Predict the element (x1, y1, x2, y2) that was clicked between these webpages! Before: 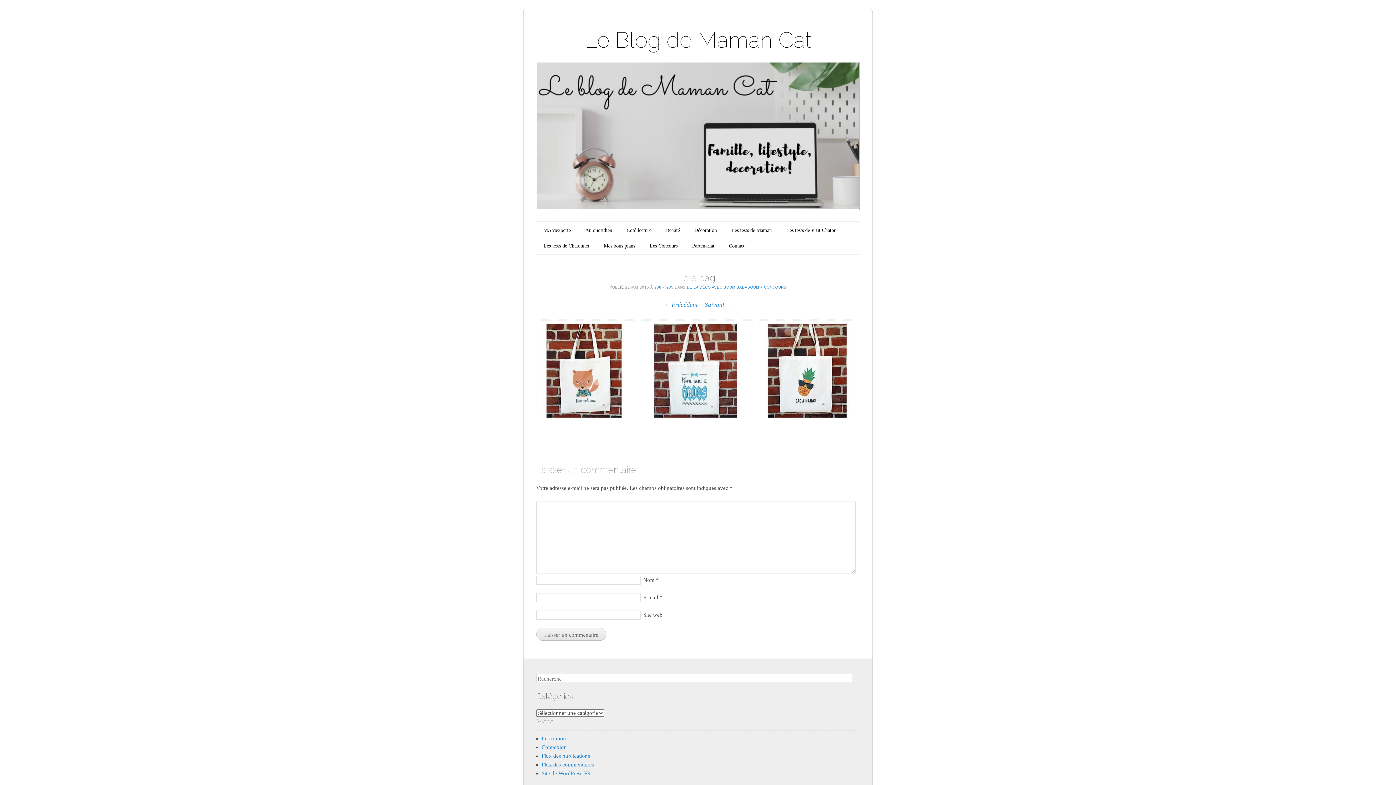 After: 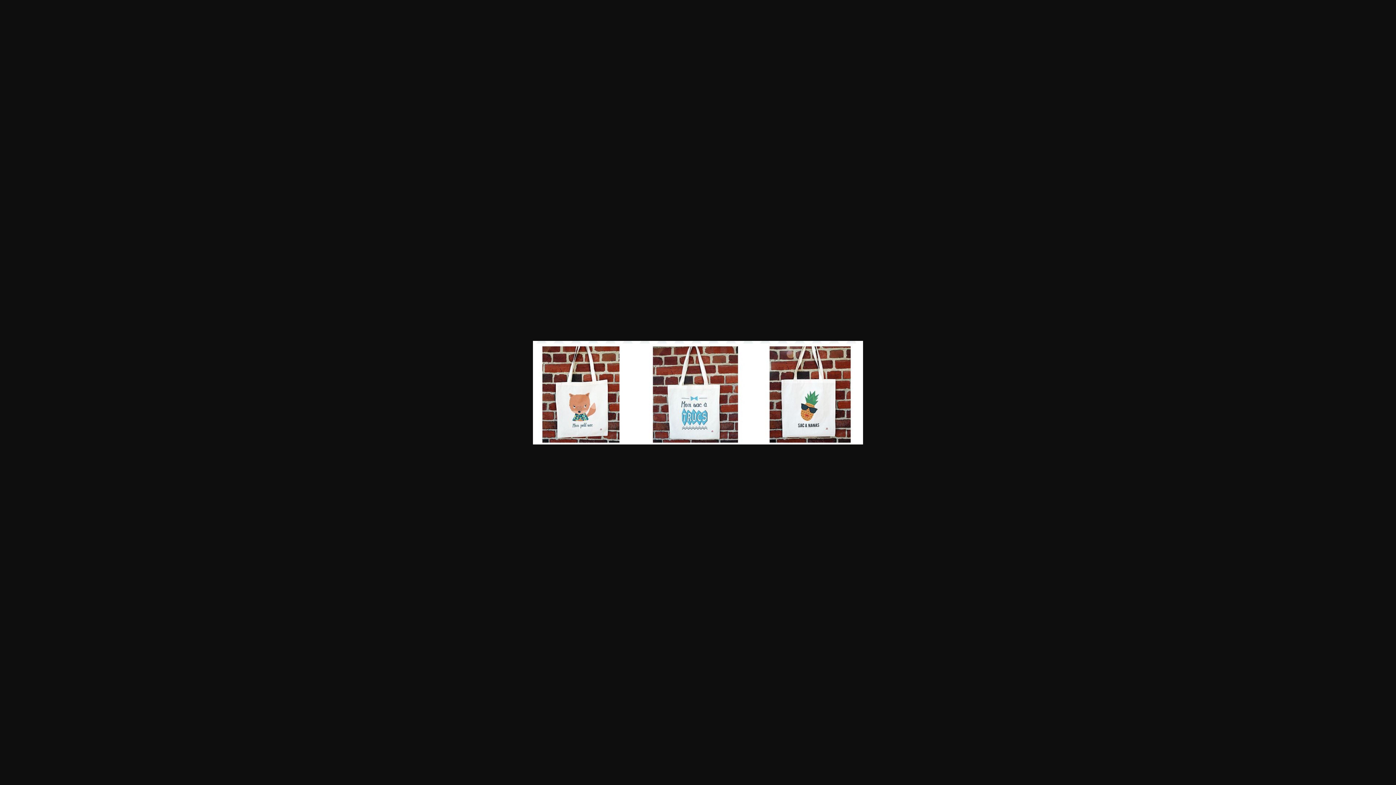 Action: label: 908 × 285 bbox: (654, 285, 673, 289)